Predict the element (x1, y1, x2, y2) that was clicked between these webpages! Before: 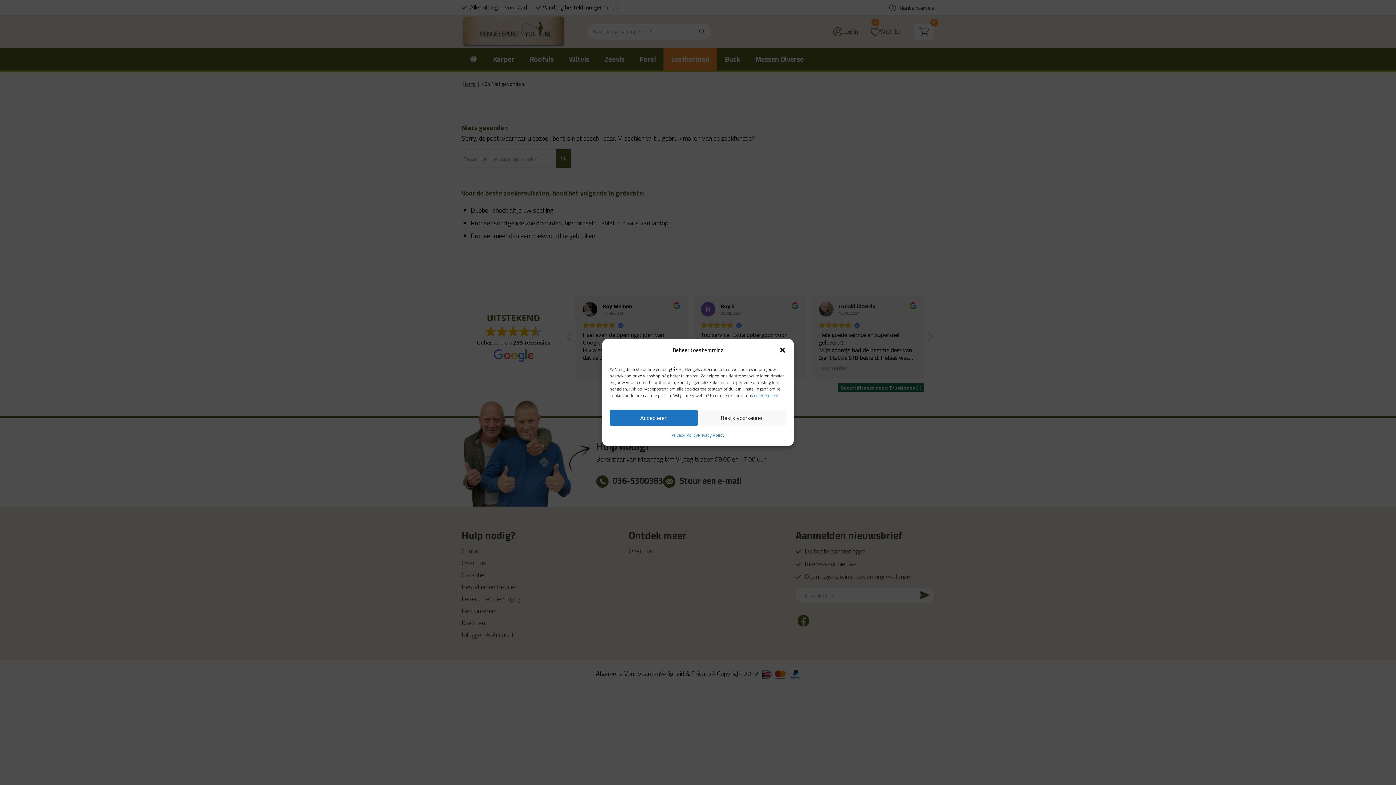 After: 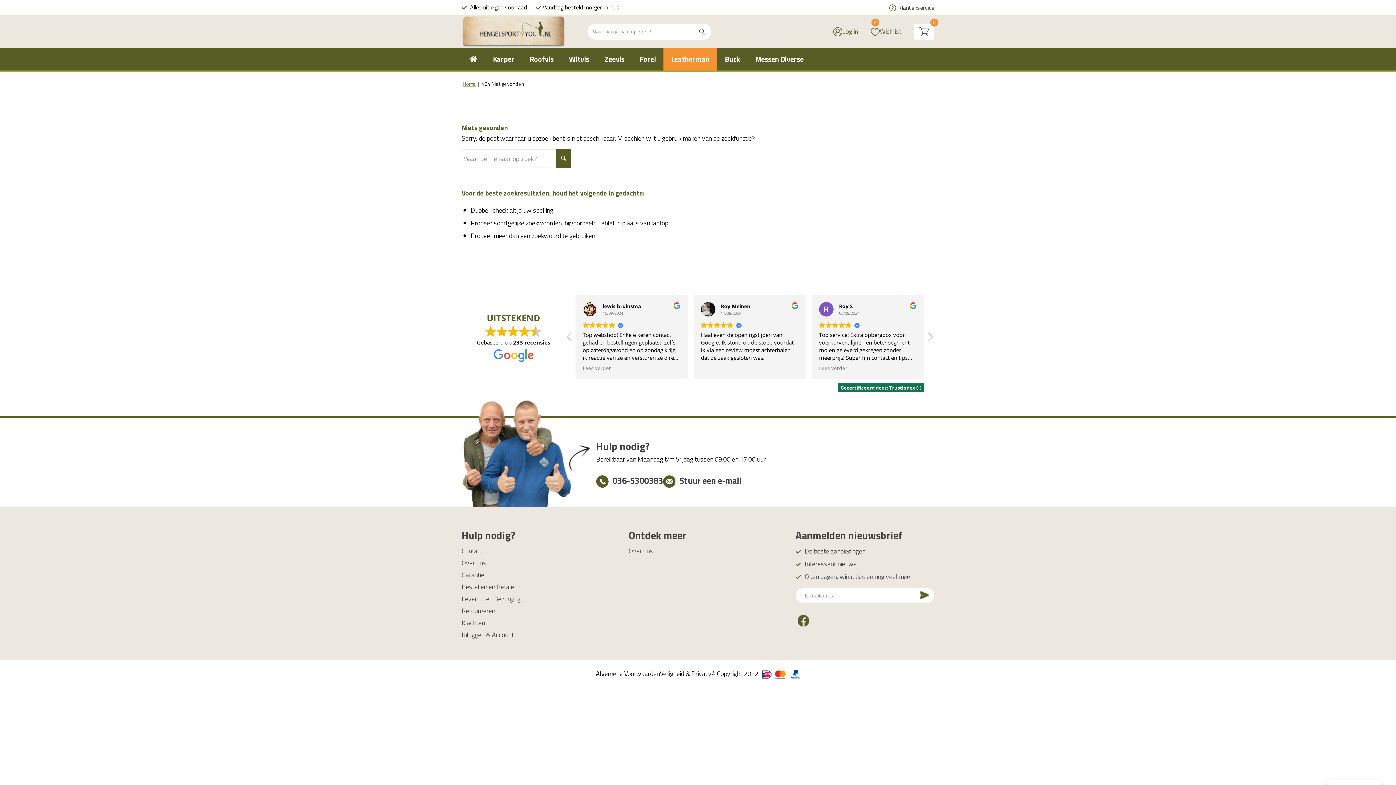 Action: bbox: (609, 410, 698, 426) label: Accepteren